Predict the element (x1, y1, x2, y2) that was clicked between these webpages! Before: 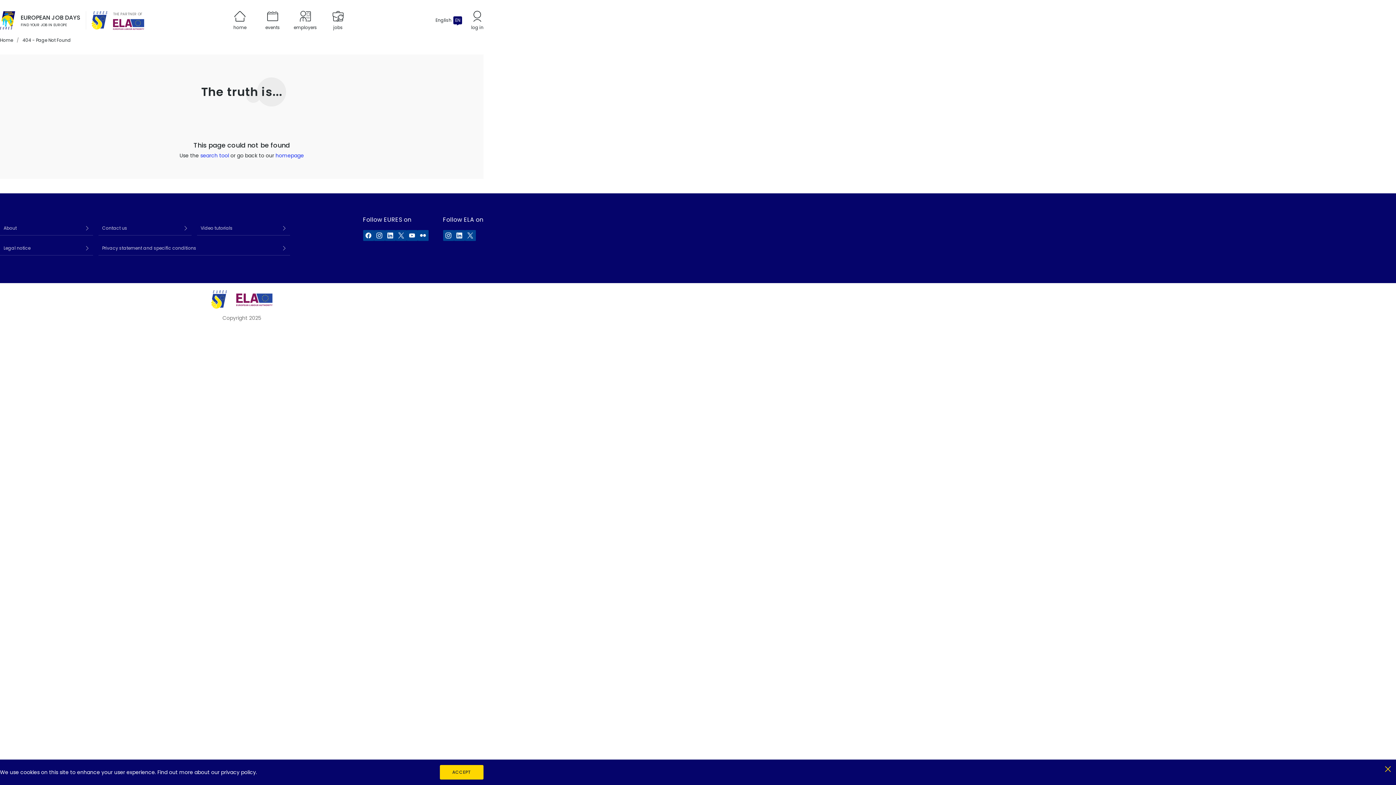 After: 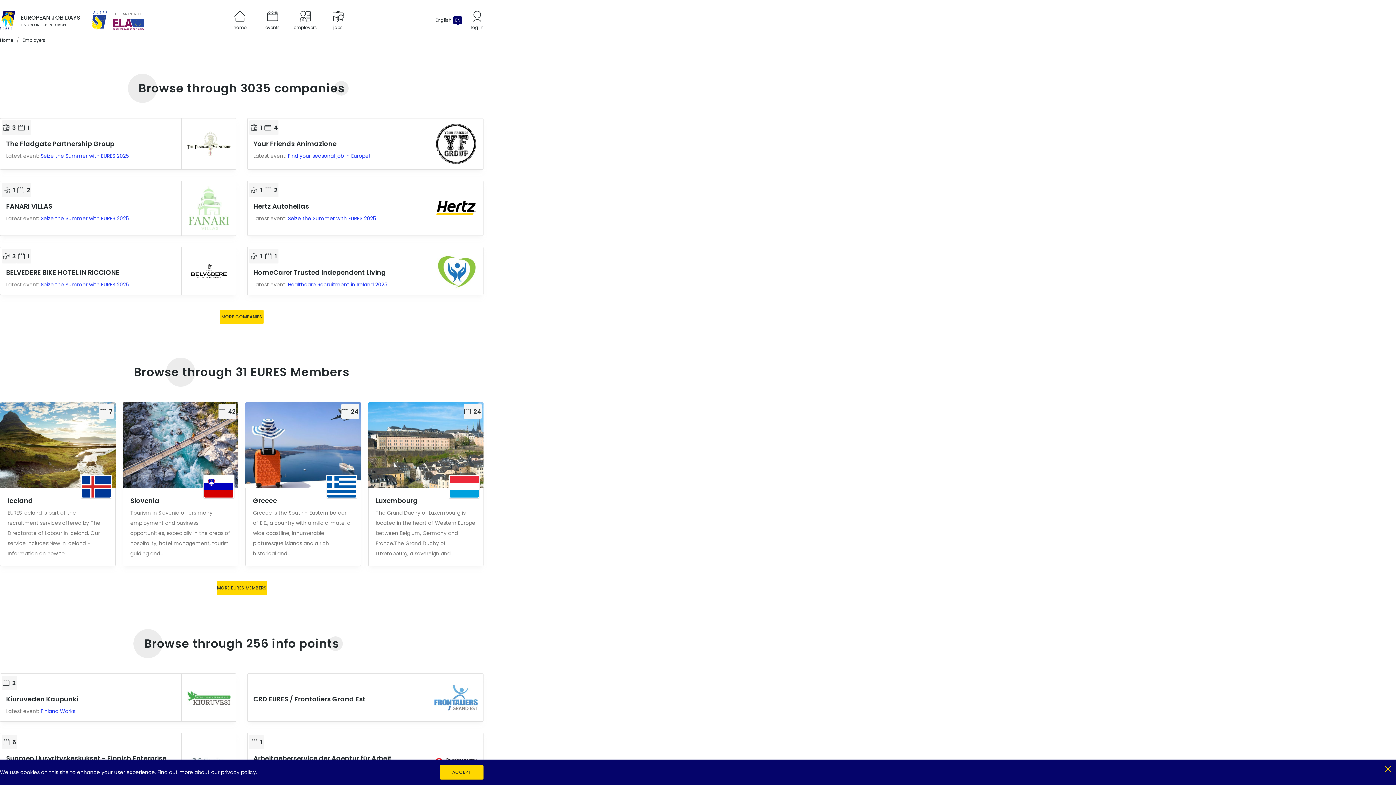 Action: label: employers bbox: (292, 10, 318, 29)